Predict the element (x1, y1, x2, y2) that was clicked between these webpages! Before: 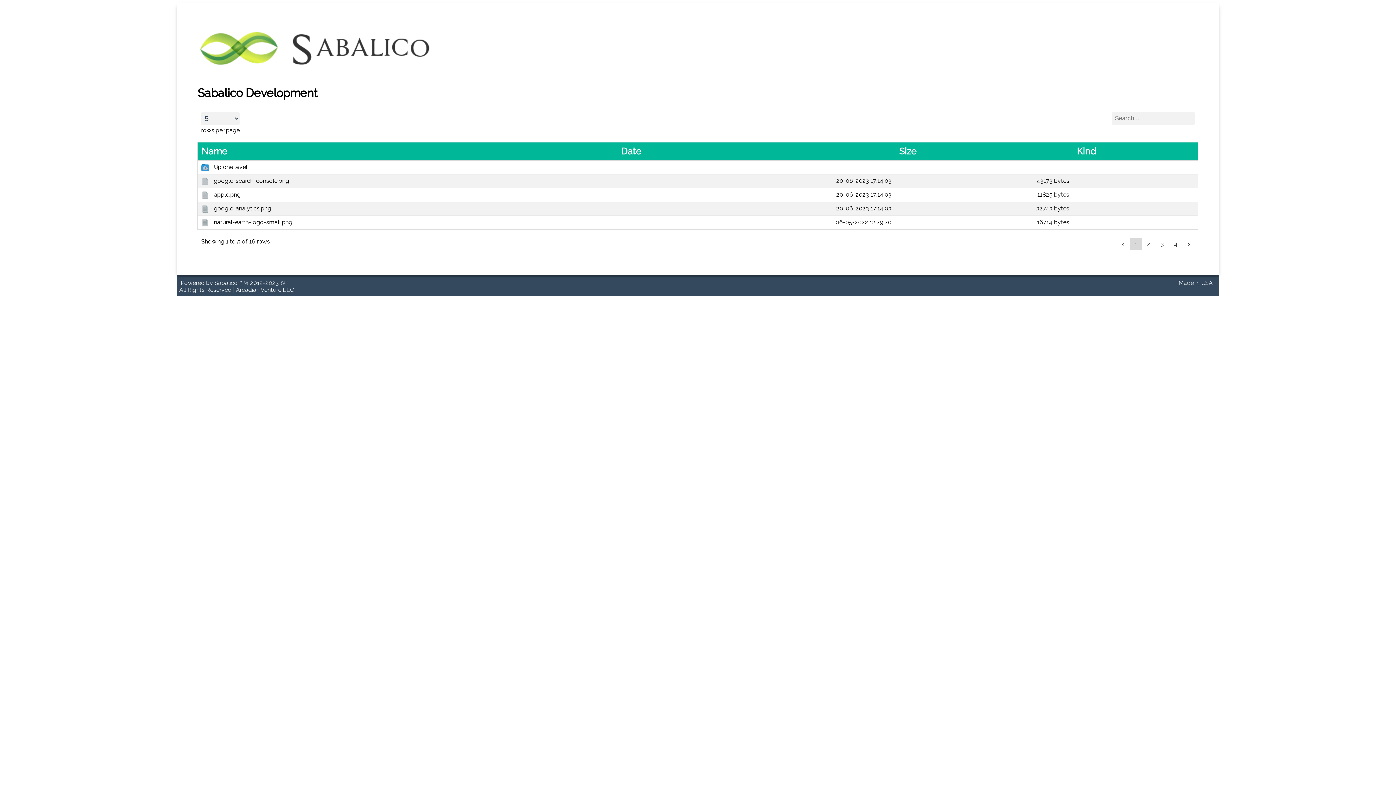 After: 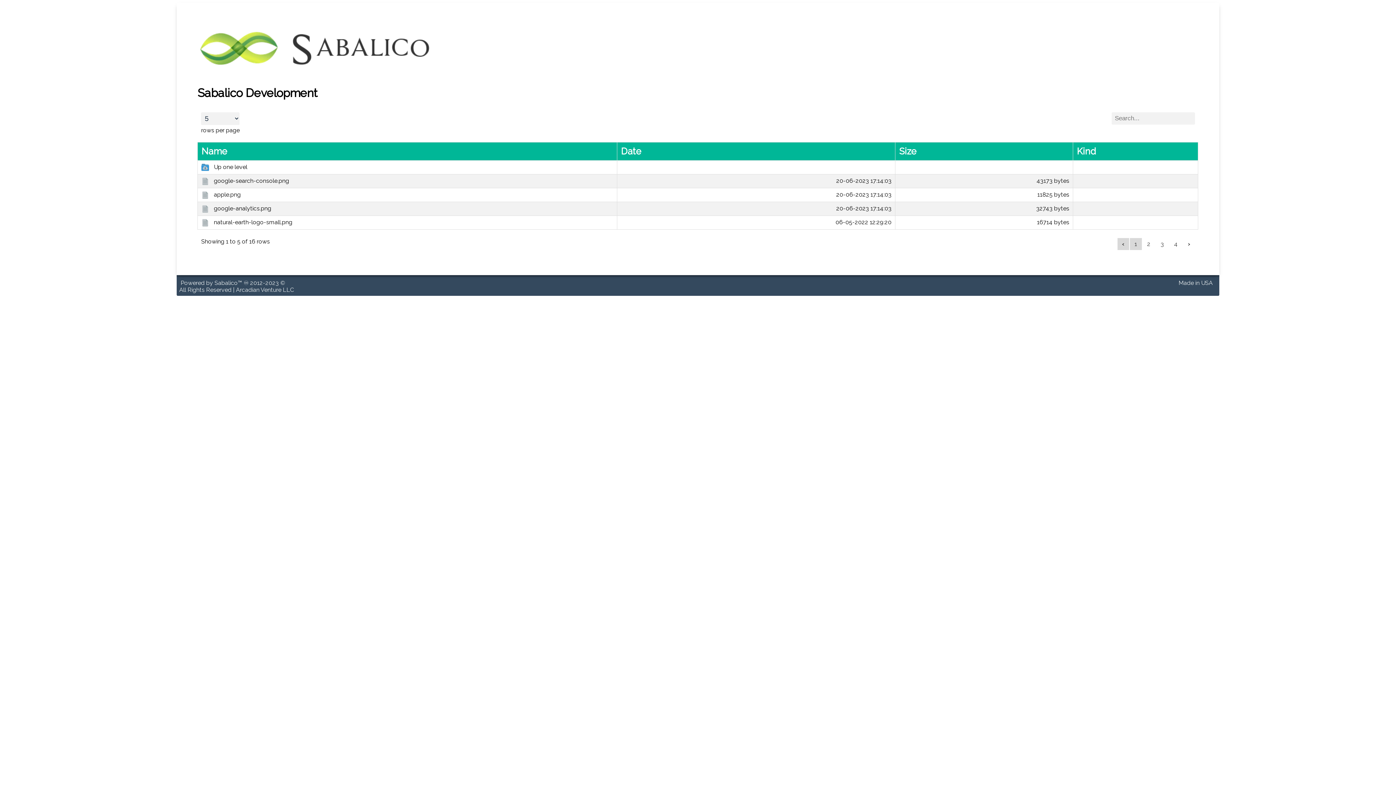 Action: label: ‹ bbox: (1117, 238, 1129, 250)